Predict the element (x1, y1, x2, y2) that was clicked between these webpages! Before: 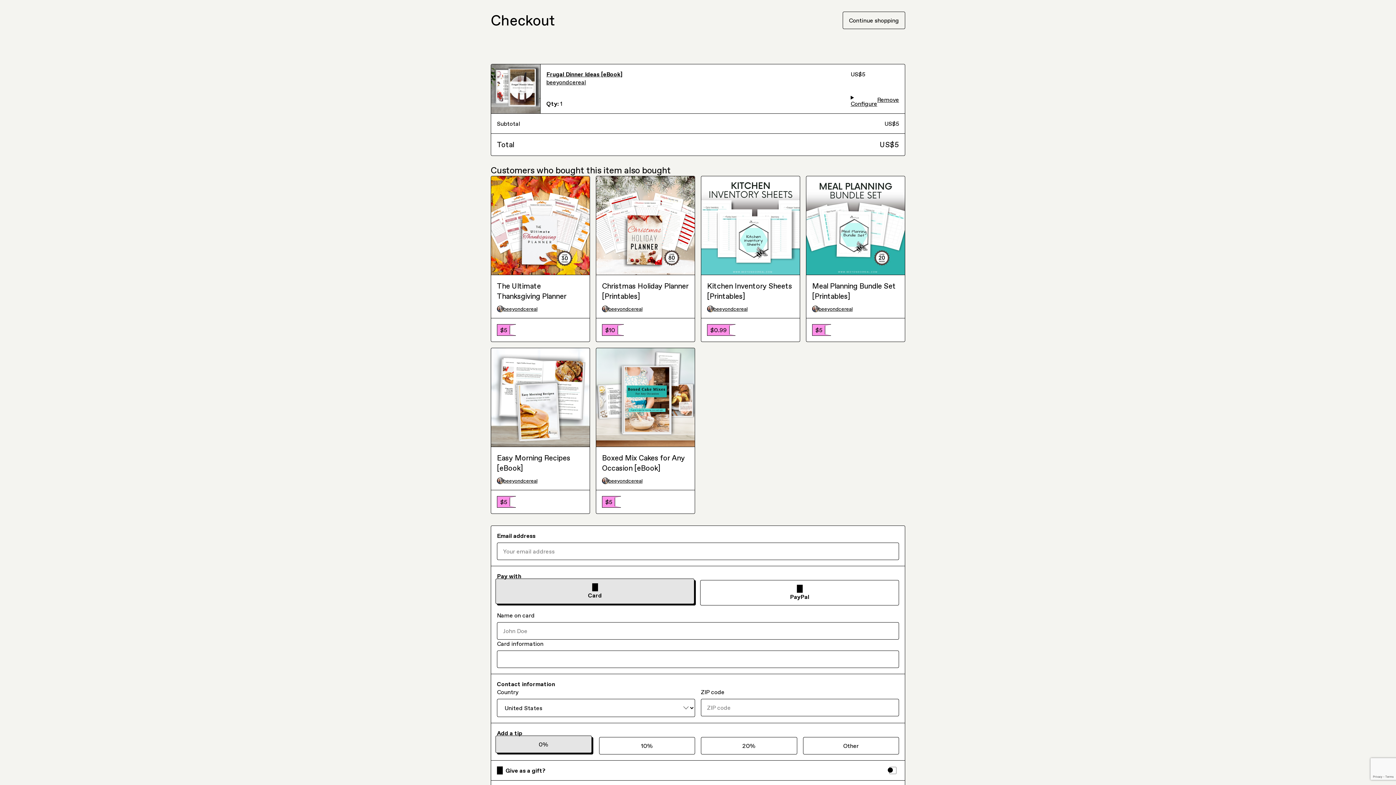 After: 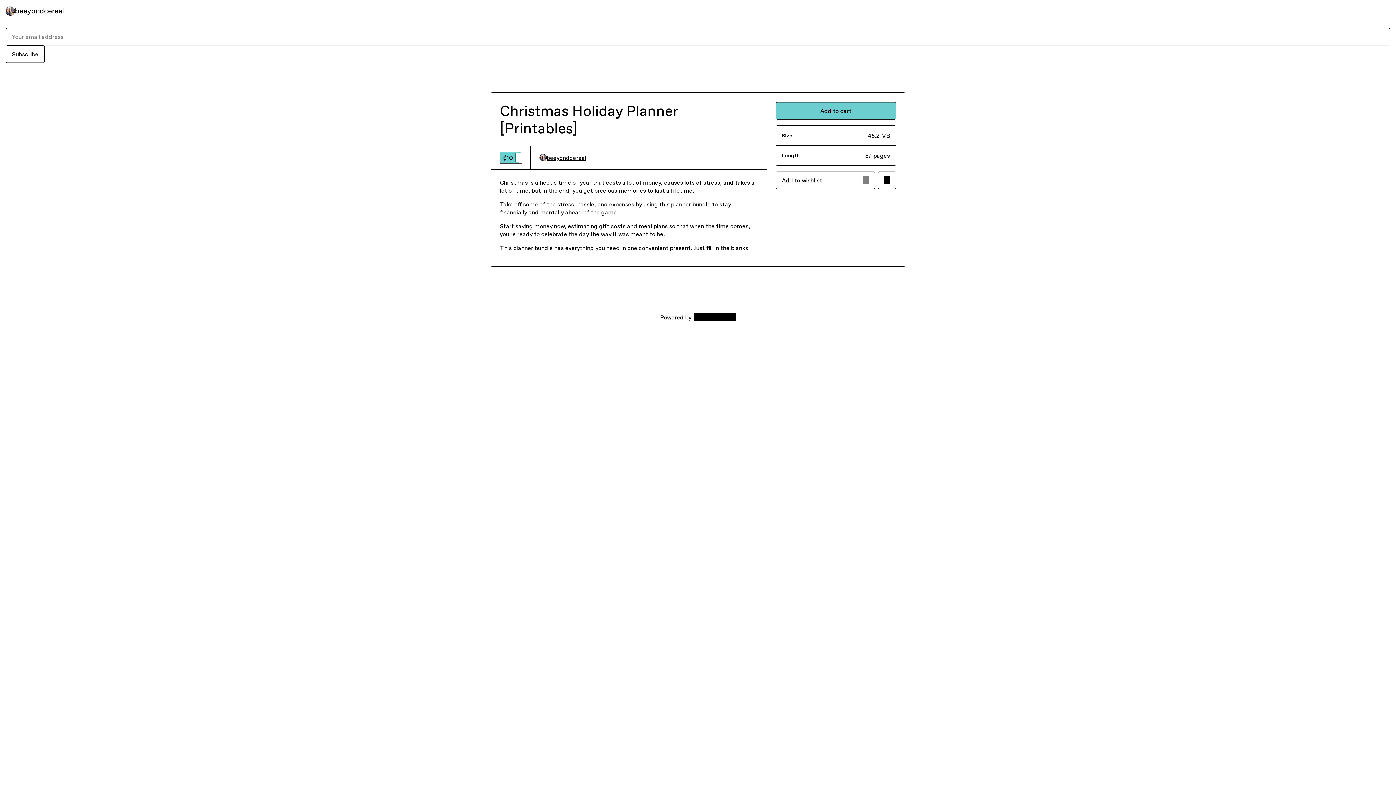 Action: label: Christmas Holiday Planner [Printables] bbox: (602, 160, 689, 180)